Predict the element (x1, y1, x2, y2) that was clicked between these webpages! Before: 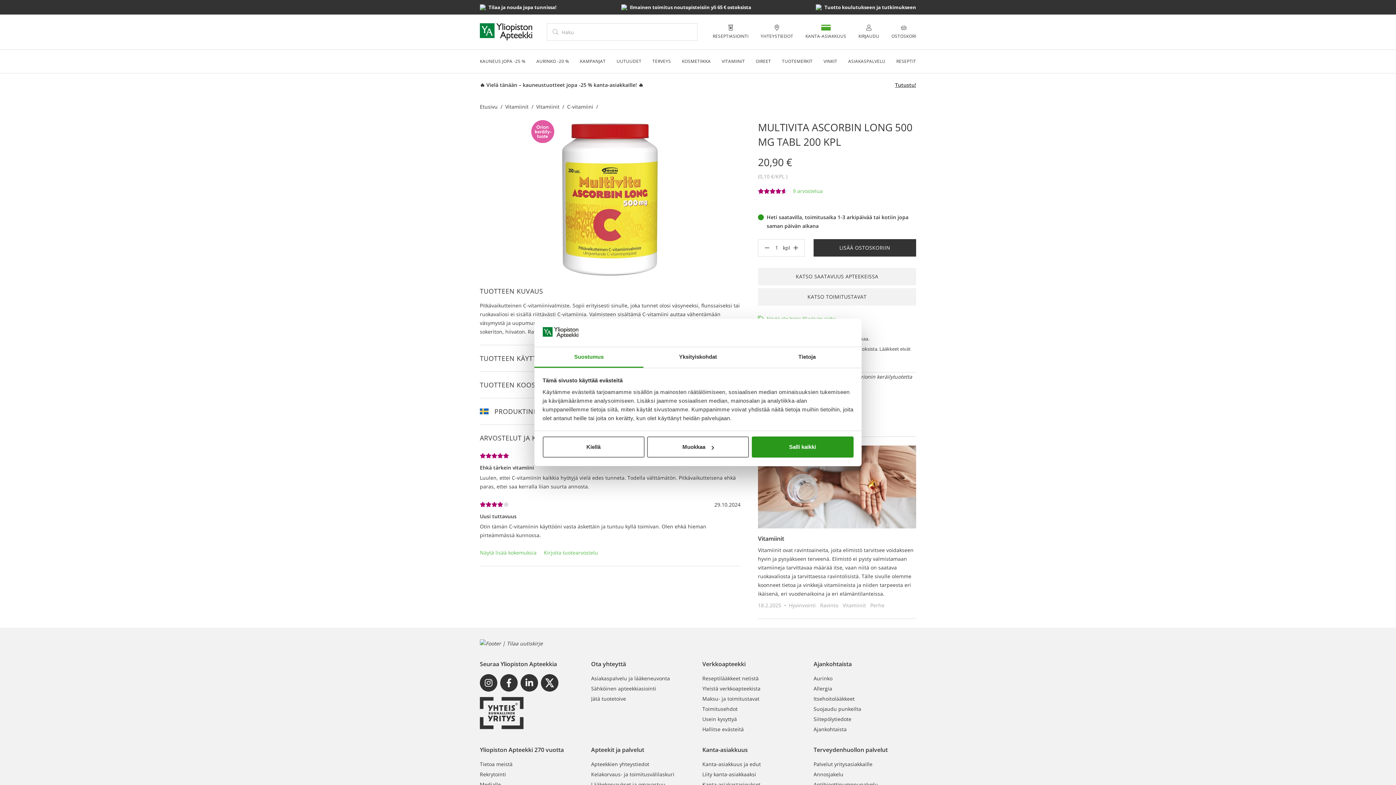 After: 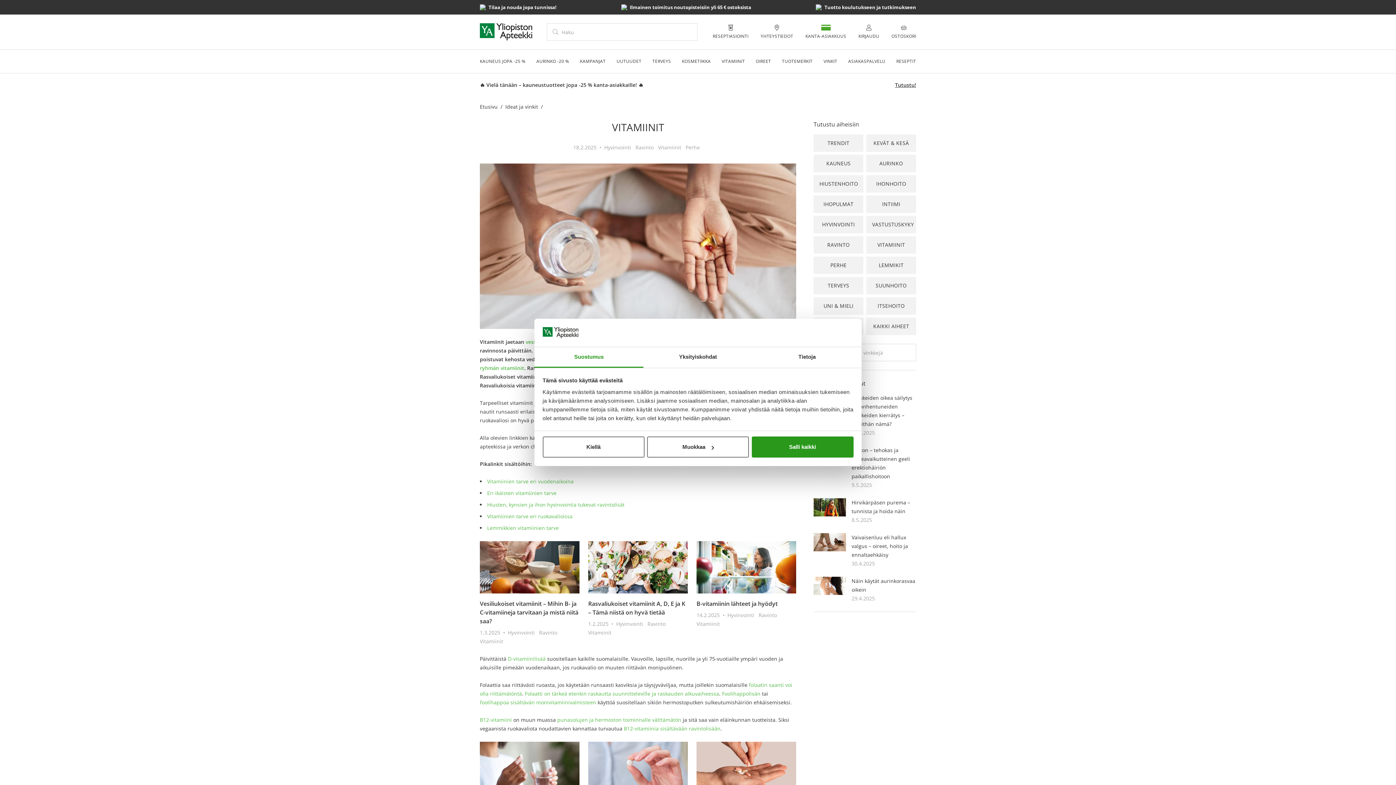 Action: bbox: (758, 437, 916, 520)